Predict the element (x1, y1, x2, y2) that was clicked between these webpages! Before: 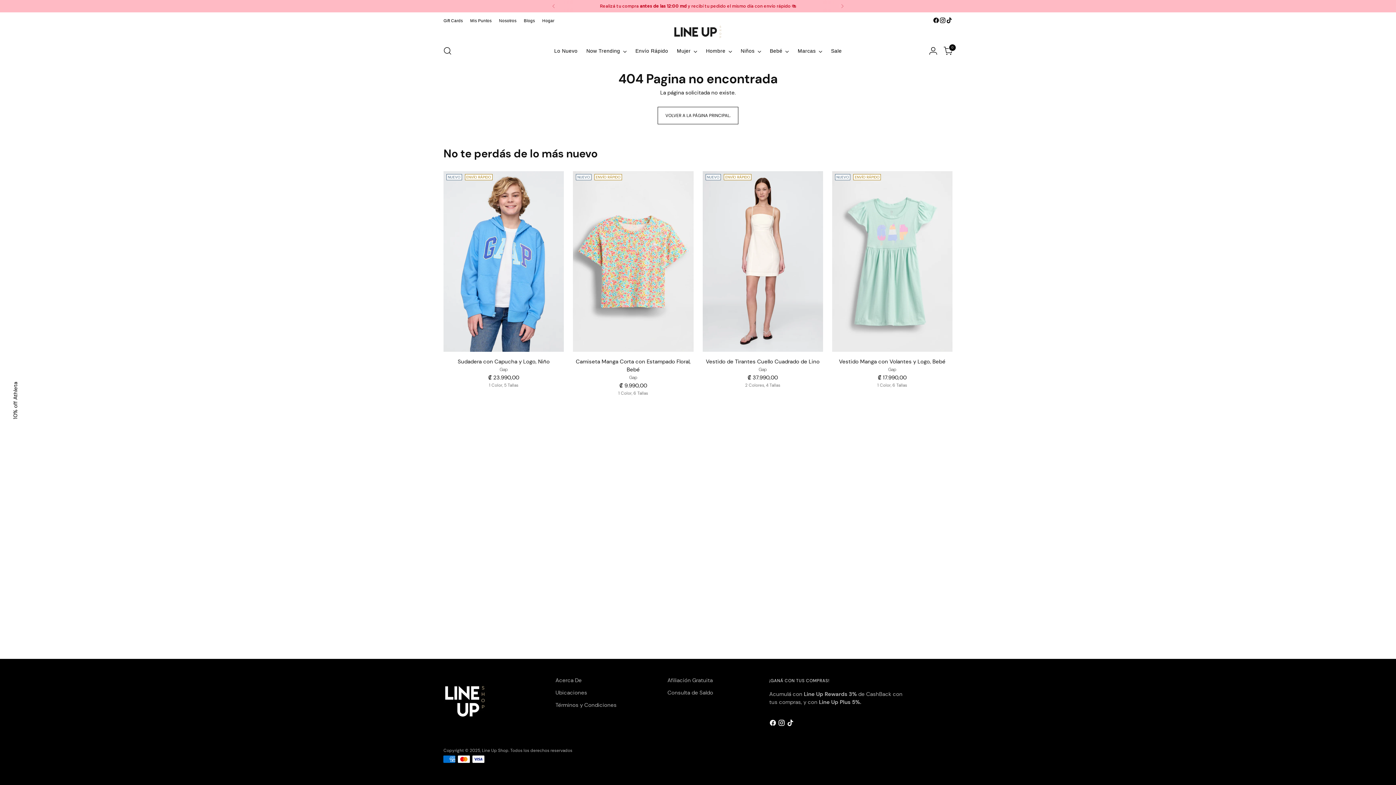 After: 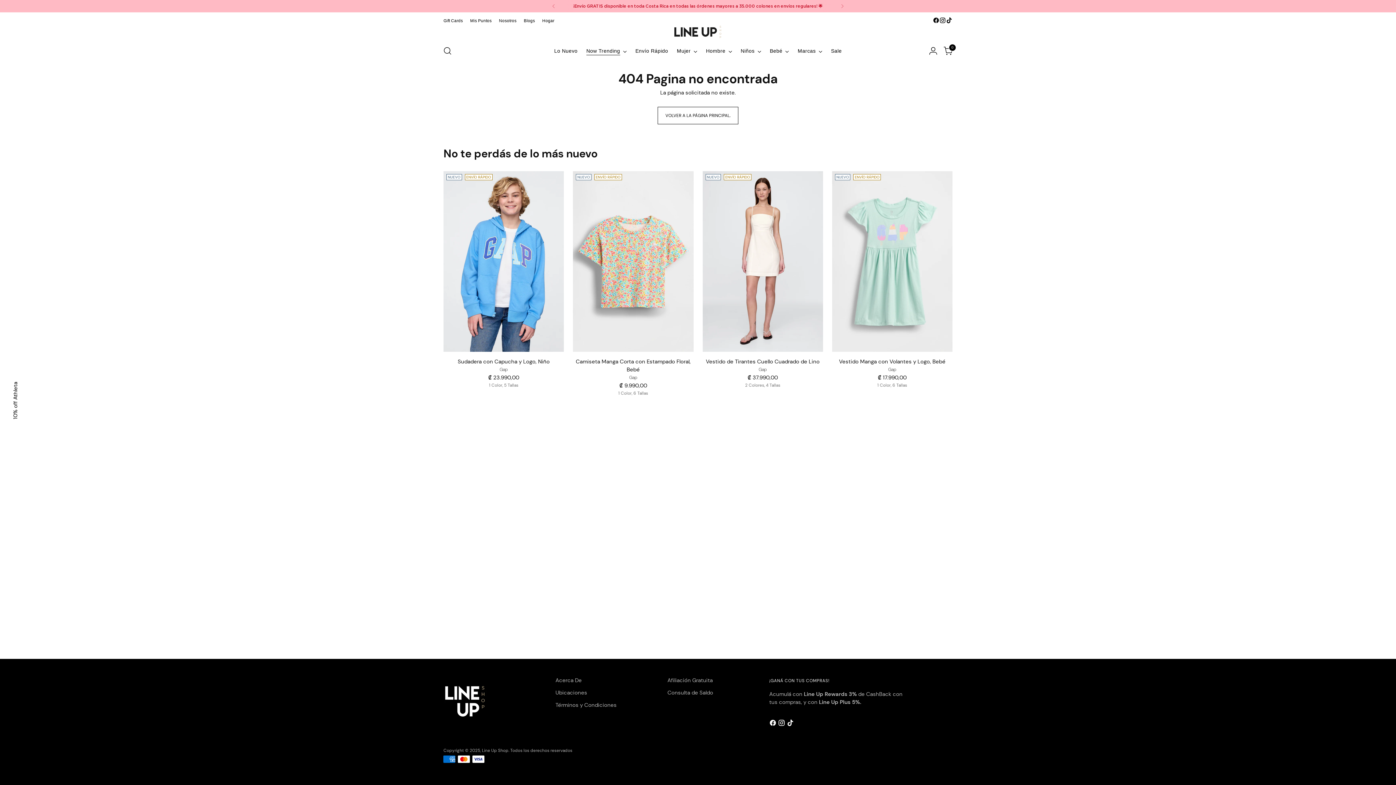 Action: label: Now Trending bbox: (586, 42, 626, 58)